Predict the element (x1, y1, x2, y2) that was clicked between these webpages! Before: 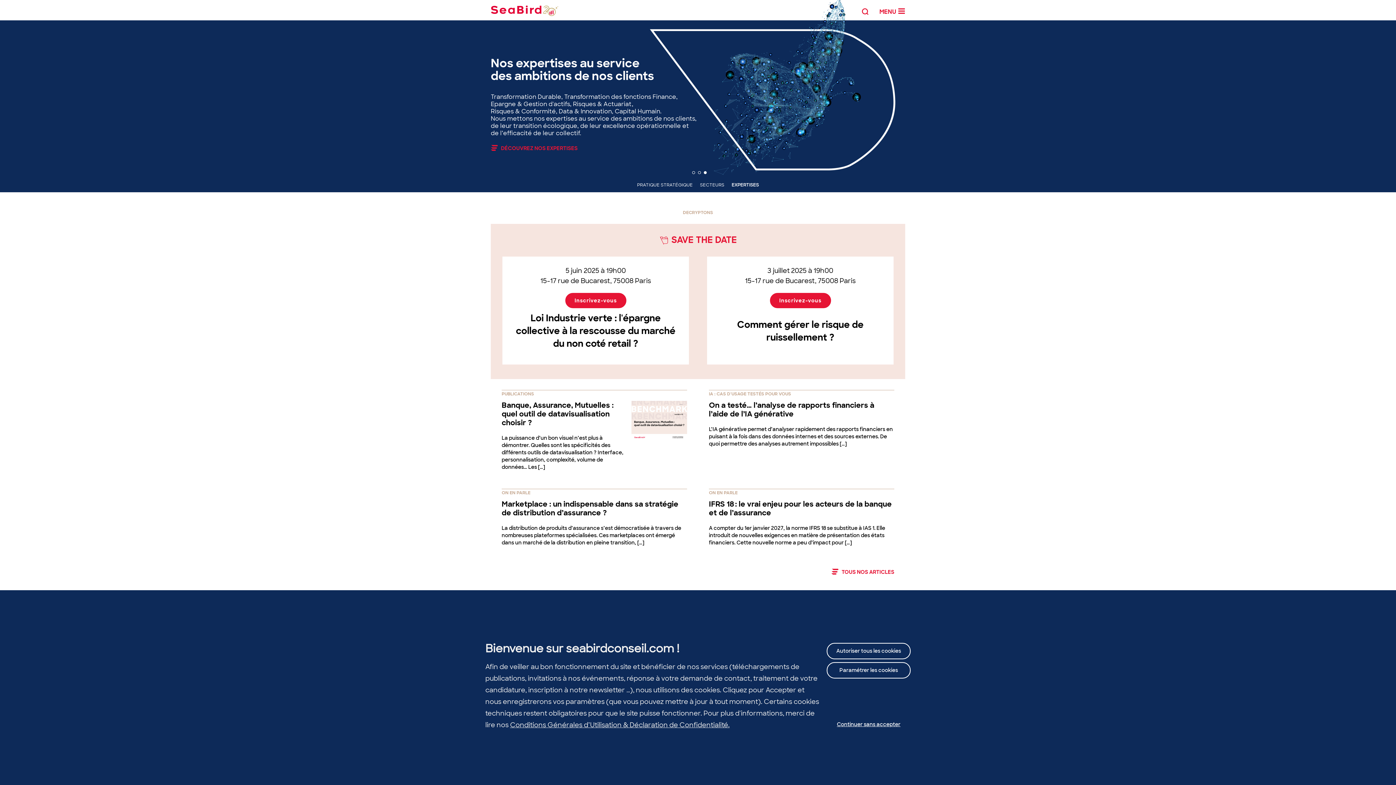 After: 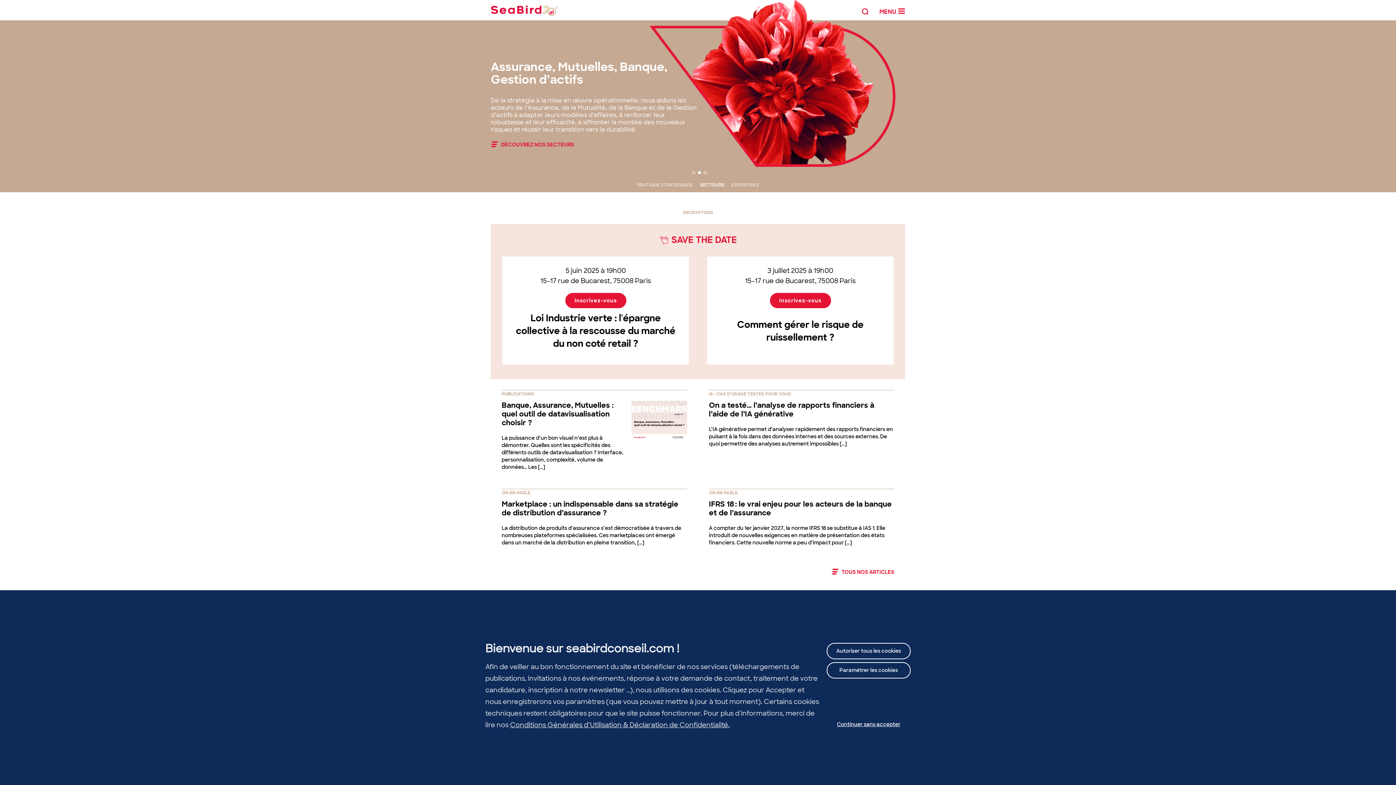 Action: label: SECTEURS bbox: (700, 181, 724, 188)